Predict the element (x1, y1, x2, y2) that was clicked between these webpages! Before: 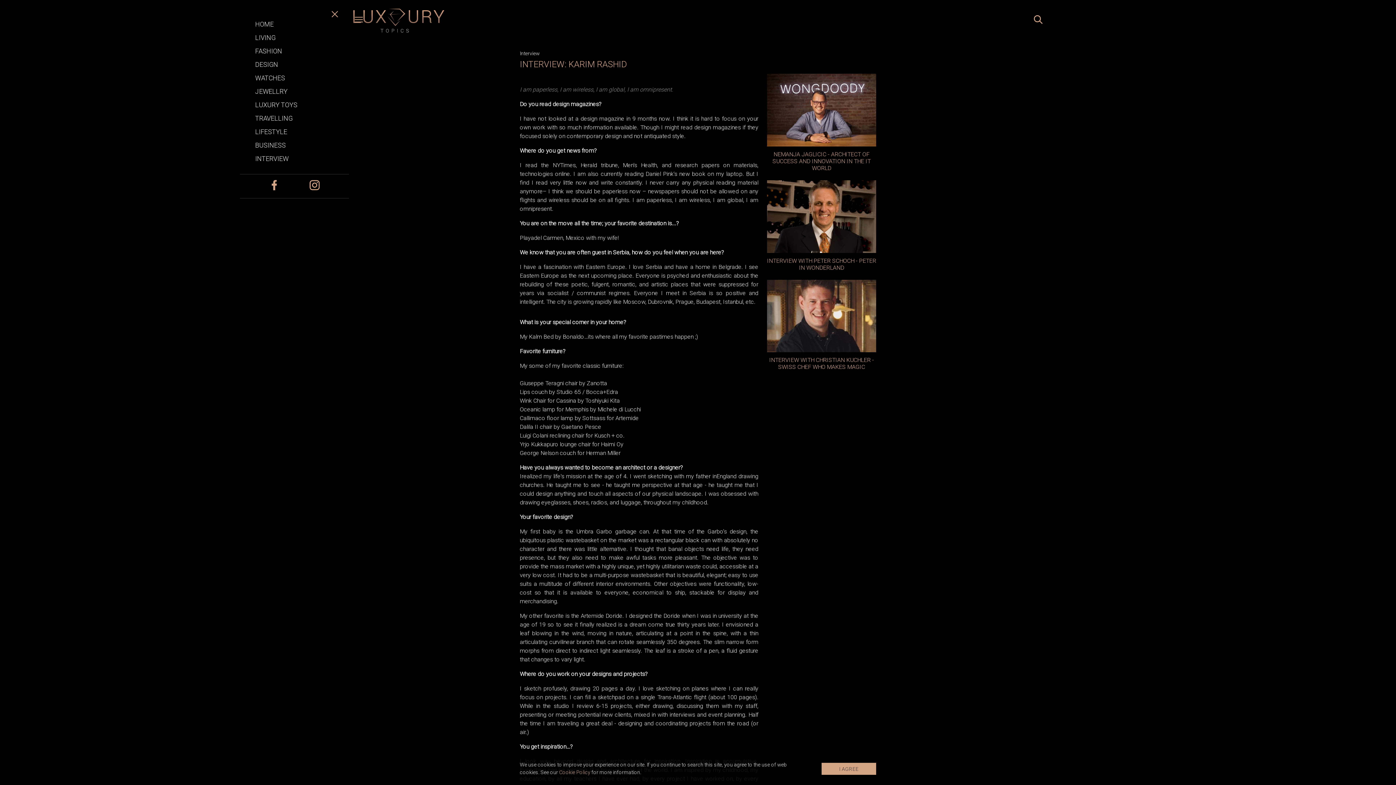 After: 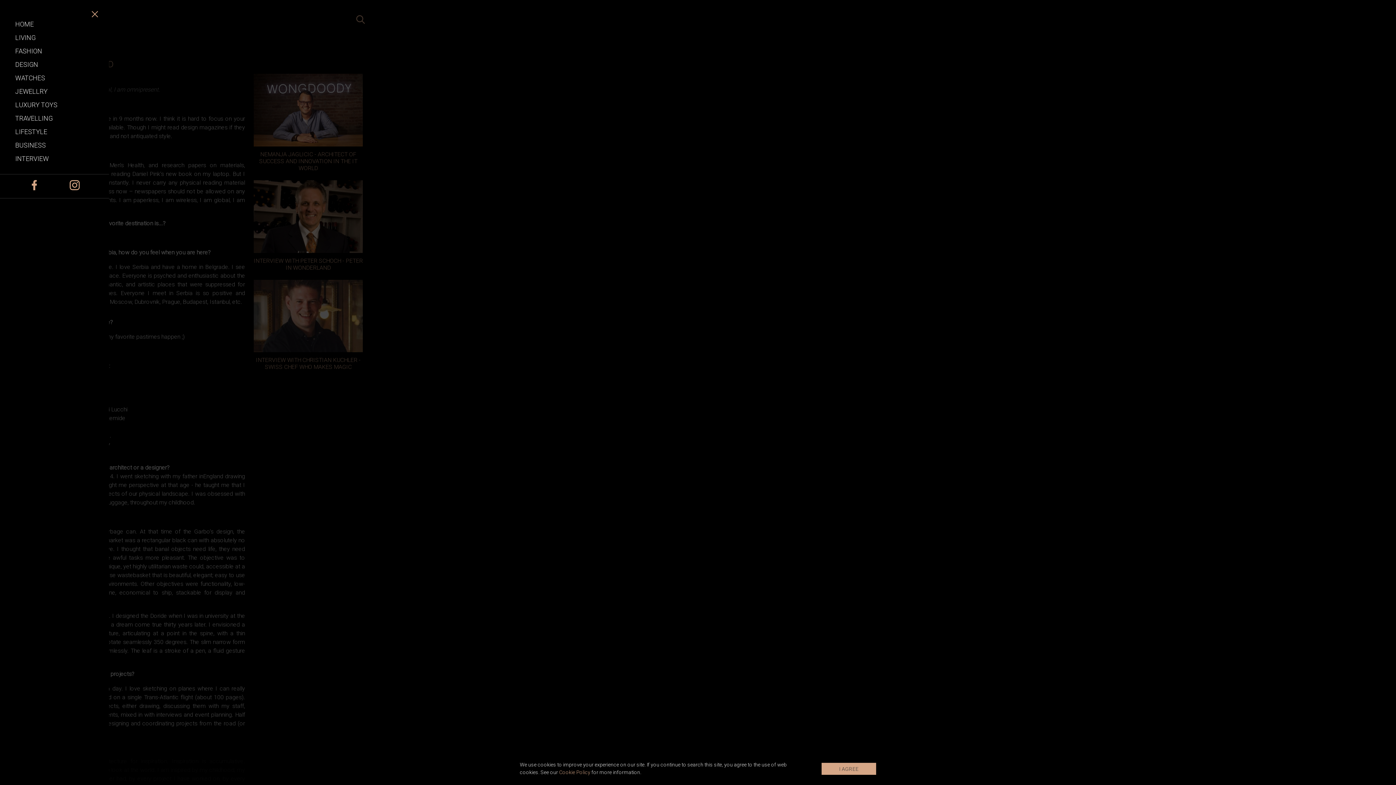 Action: label: Open menu bbox: (353, 14, 364, 27)